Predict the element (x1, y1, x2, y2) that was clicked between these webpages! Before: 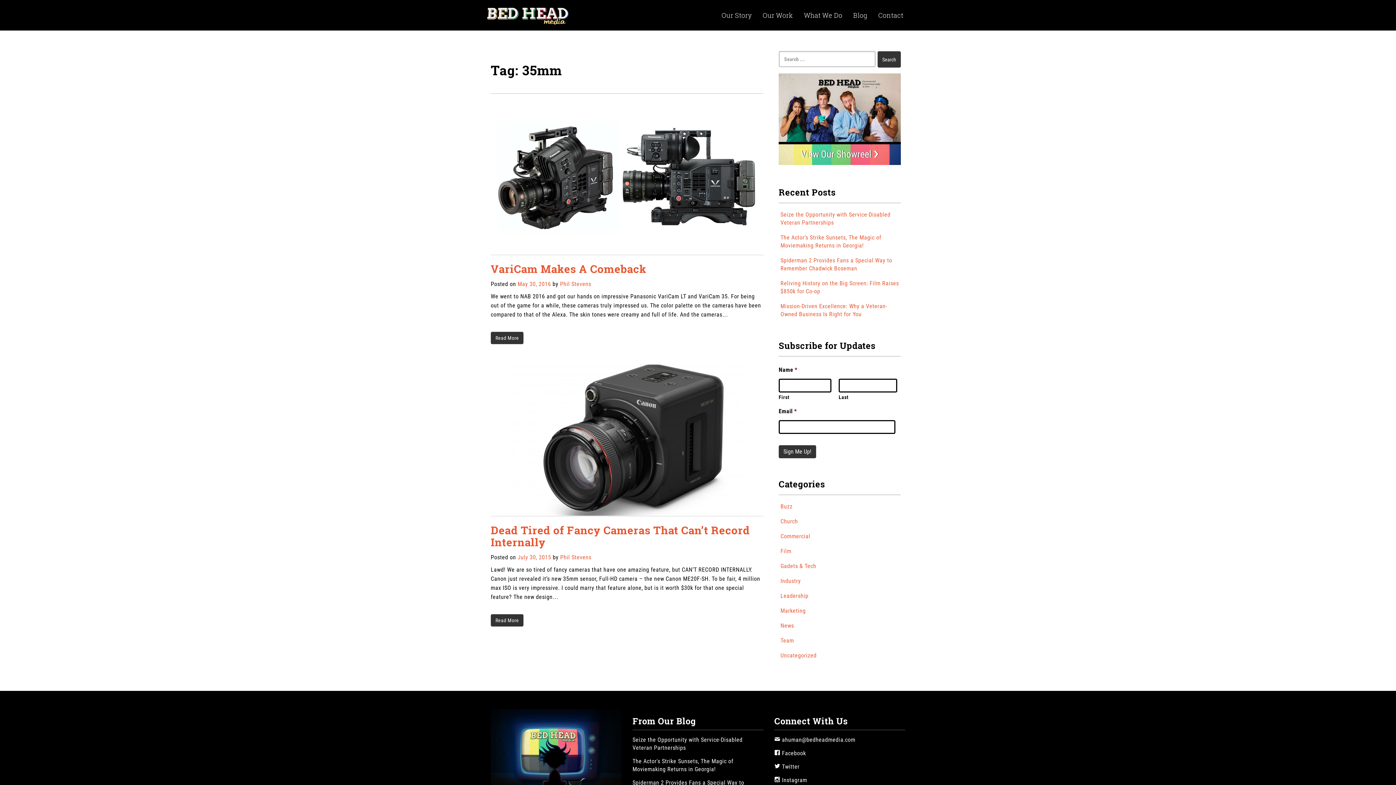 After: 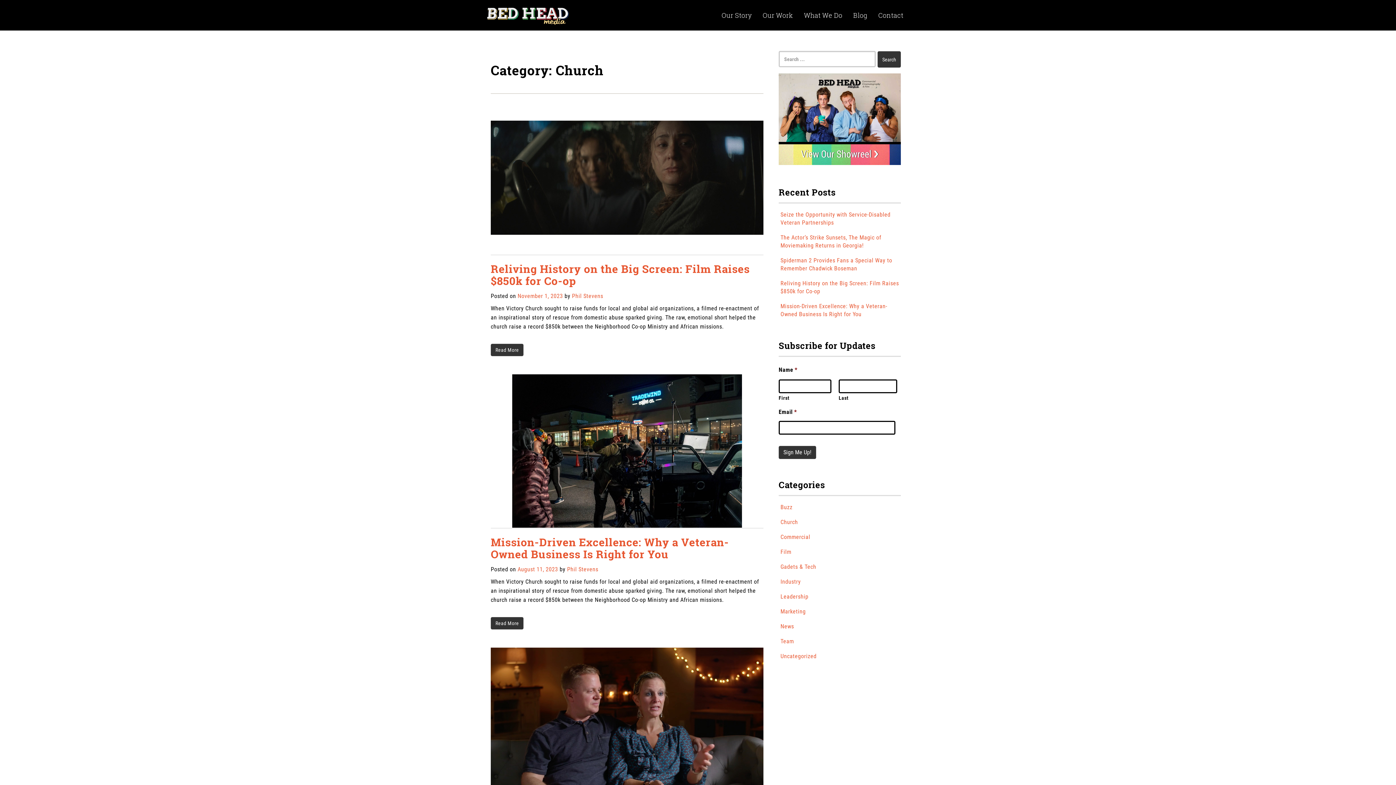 Action: label: Church bbox: (778, 514, 901, 529)